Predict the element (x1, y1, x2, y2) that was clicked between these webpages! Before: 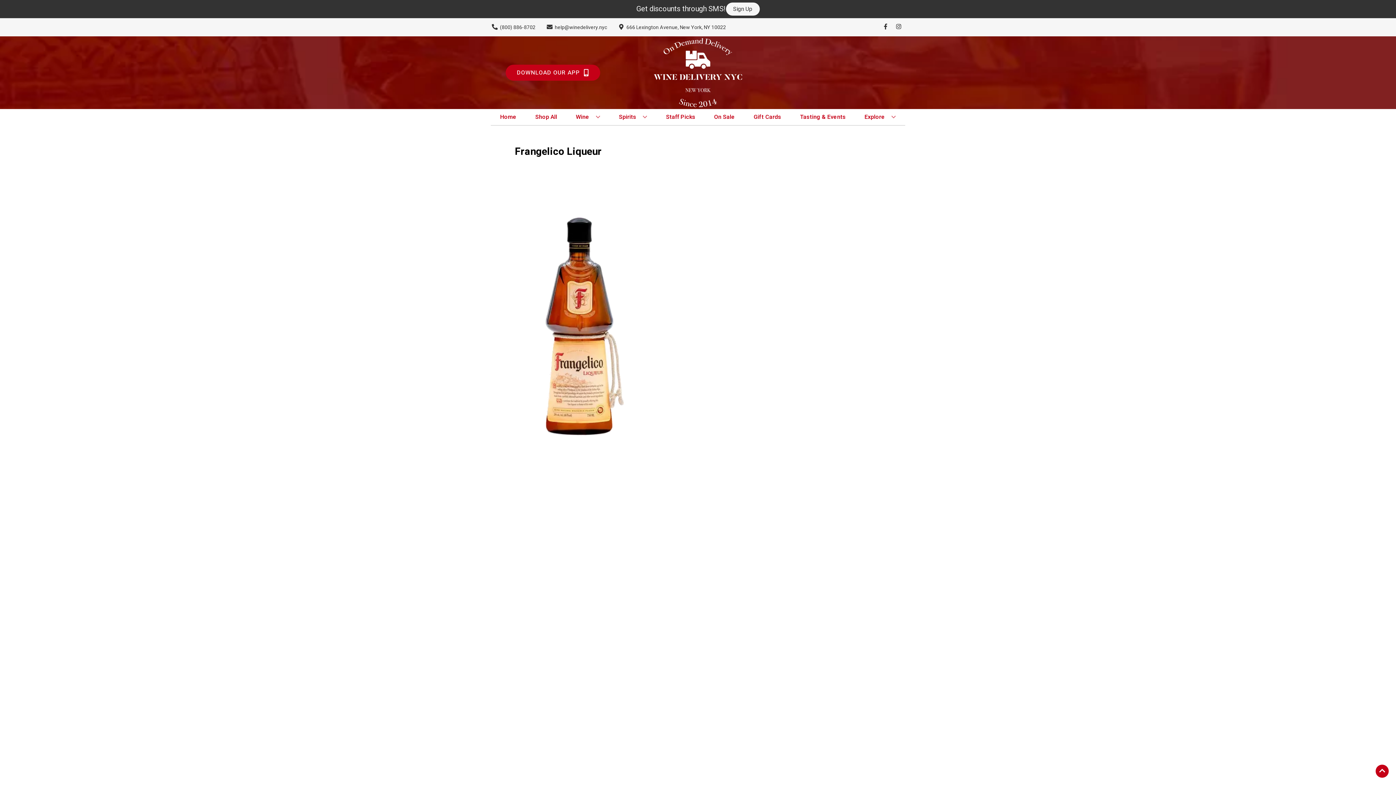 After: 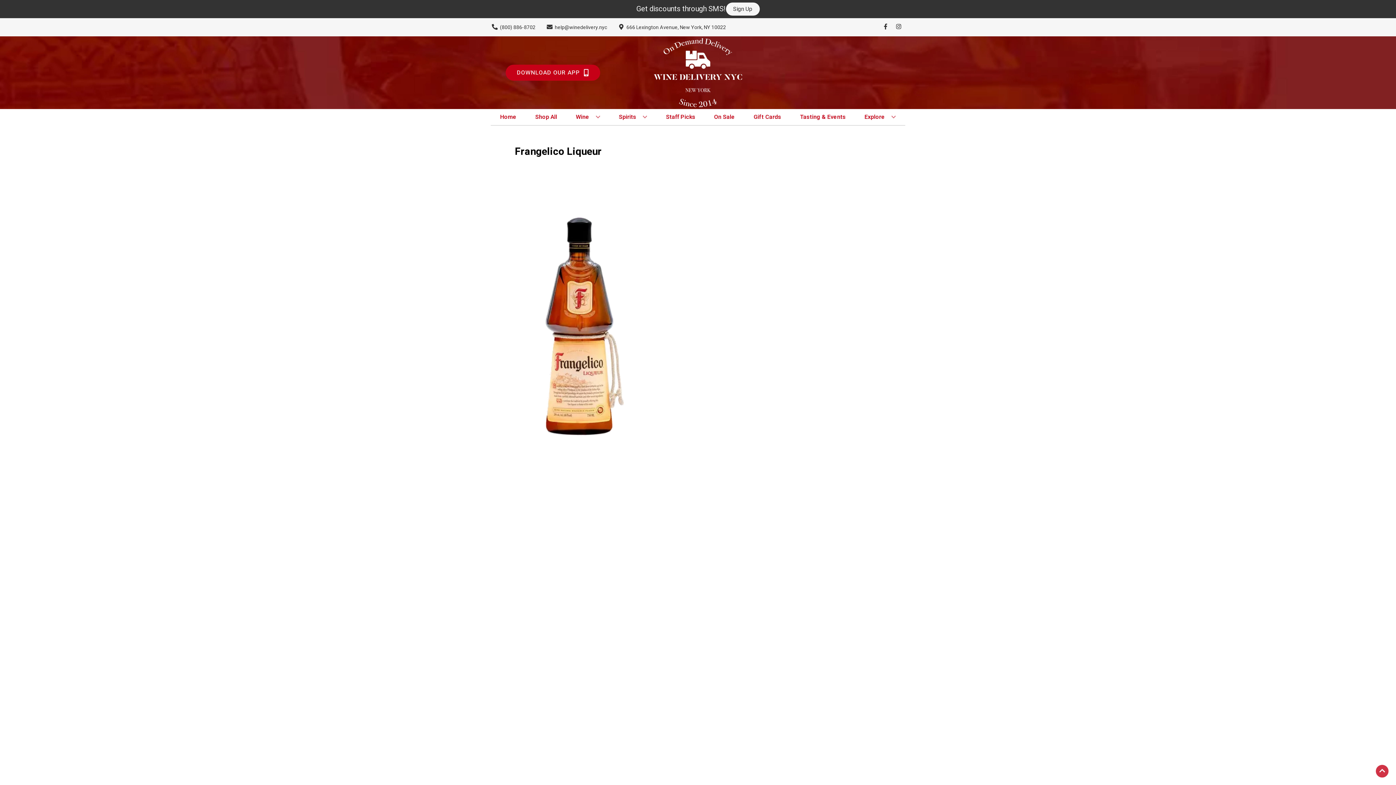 Action: label: Go to top bbox: (1376, 765, 1389, 778)